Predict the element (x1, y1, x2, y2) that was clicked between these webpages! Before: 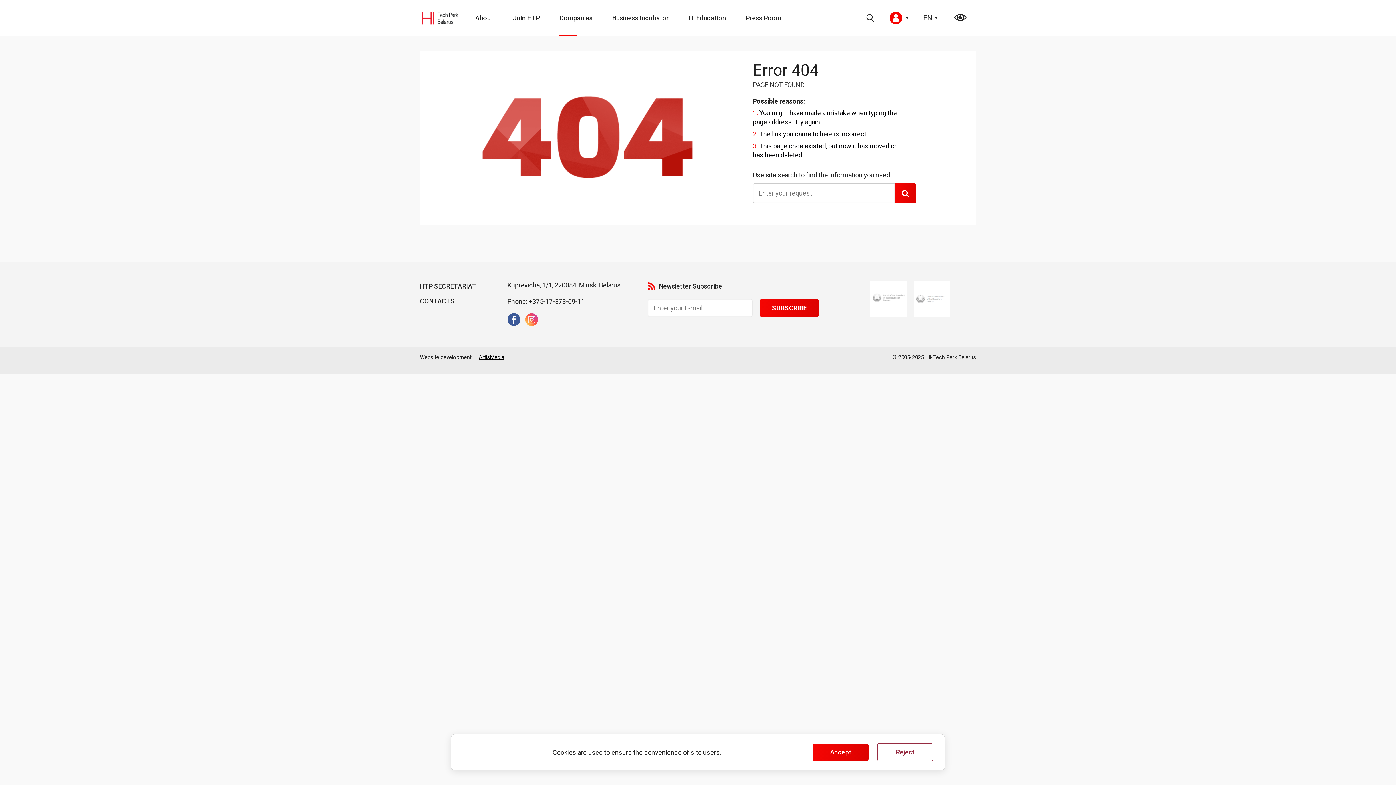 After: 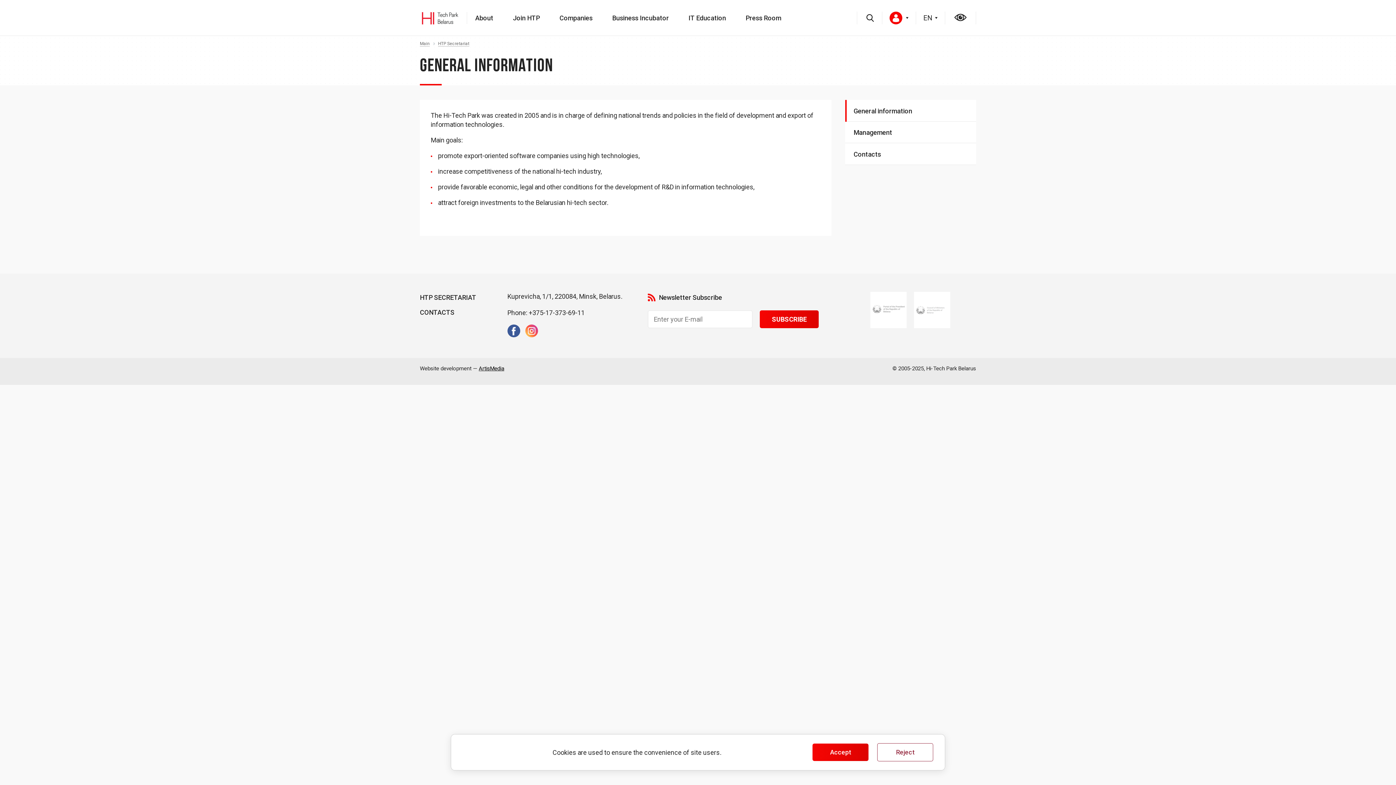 Action: bbox: (420, 282, 476, 290) label: HTP SECRETARIAT